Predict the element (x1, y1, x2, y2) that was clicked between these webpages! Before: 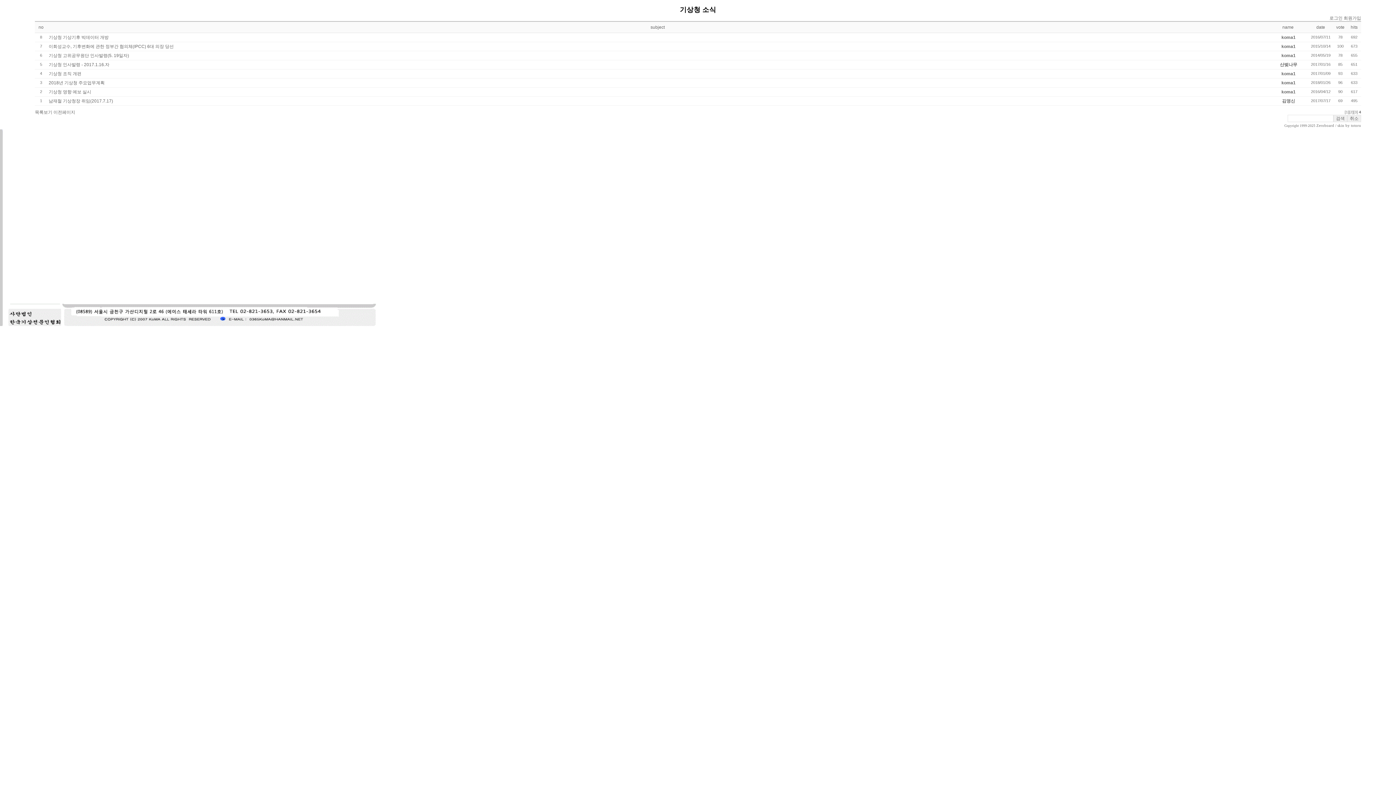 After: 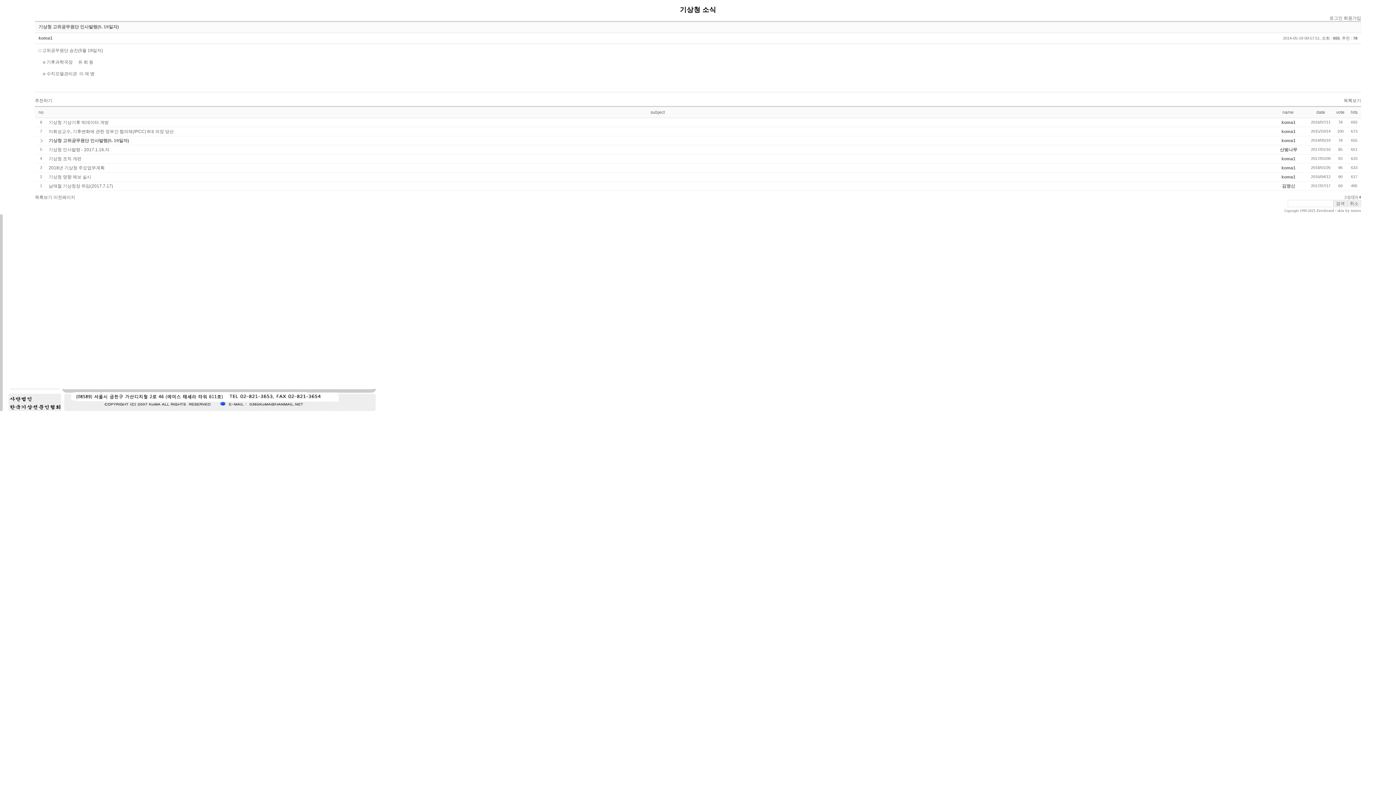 Action: label: 기상청 고위공무원단 인사발령(5. 19일자) bbox: (48, 53, 129, 58)